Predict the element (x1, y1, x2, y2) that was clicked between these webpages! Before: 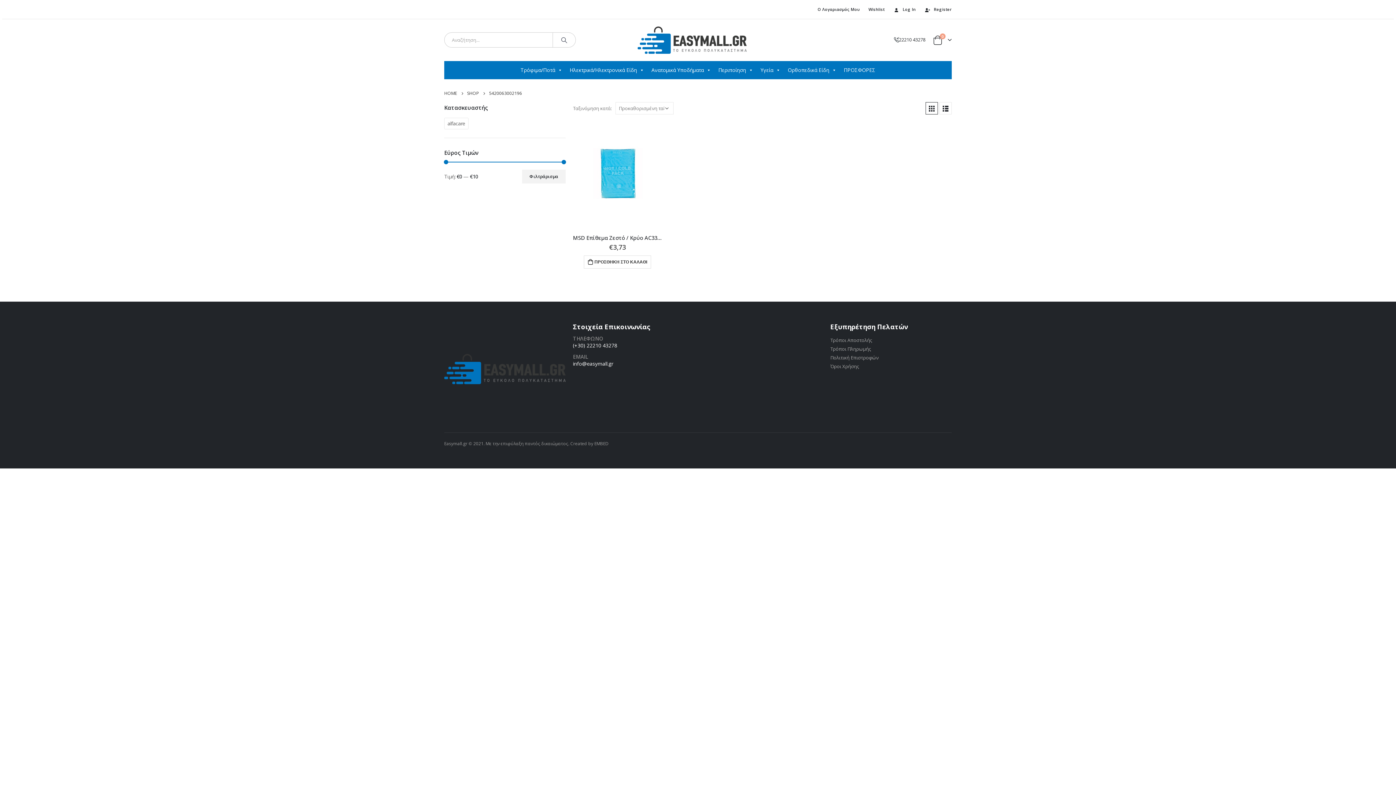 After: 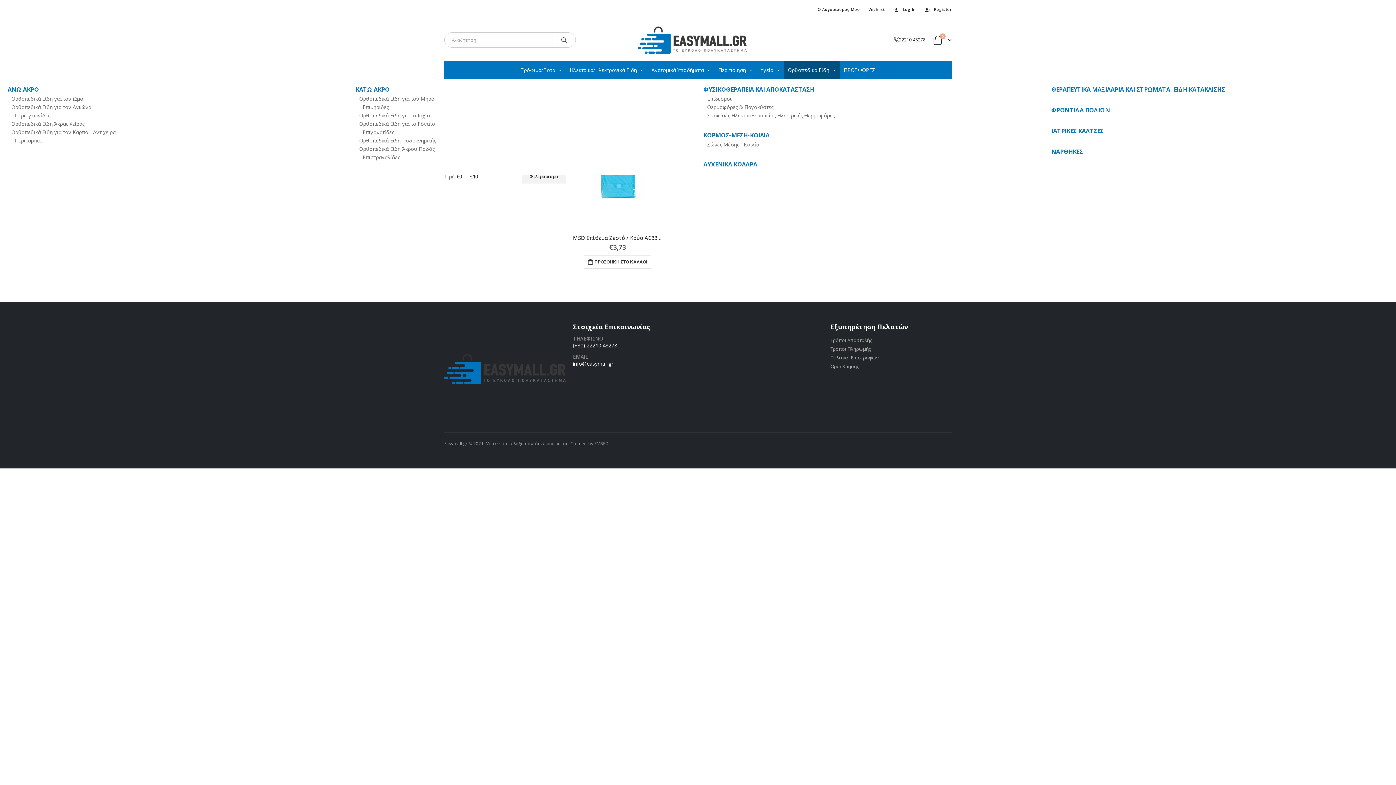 Action: label: Ορθοπεδικά Είδη bbox: (784, 60, 840, 79)